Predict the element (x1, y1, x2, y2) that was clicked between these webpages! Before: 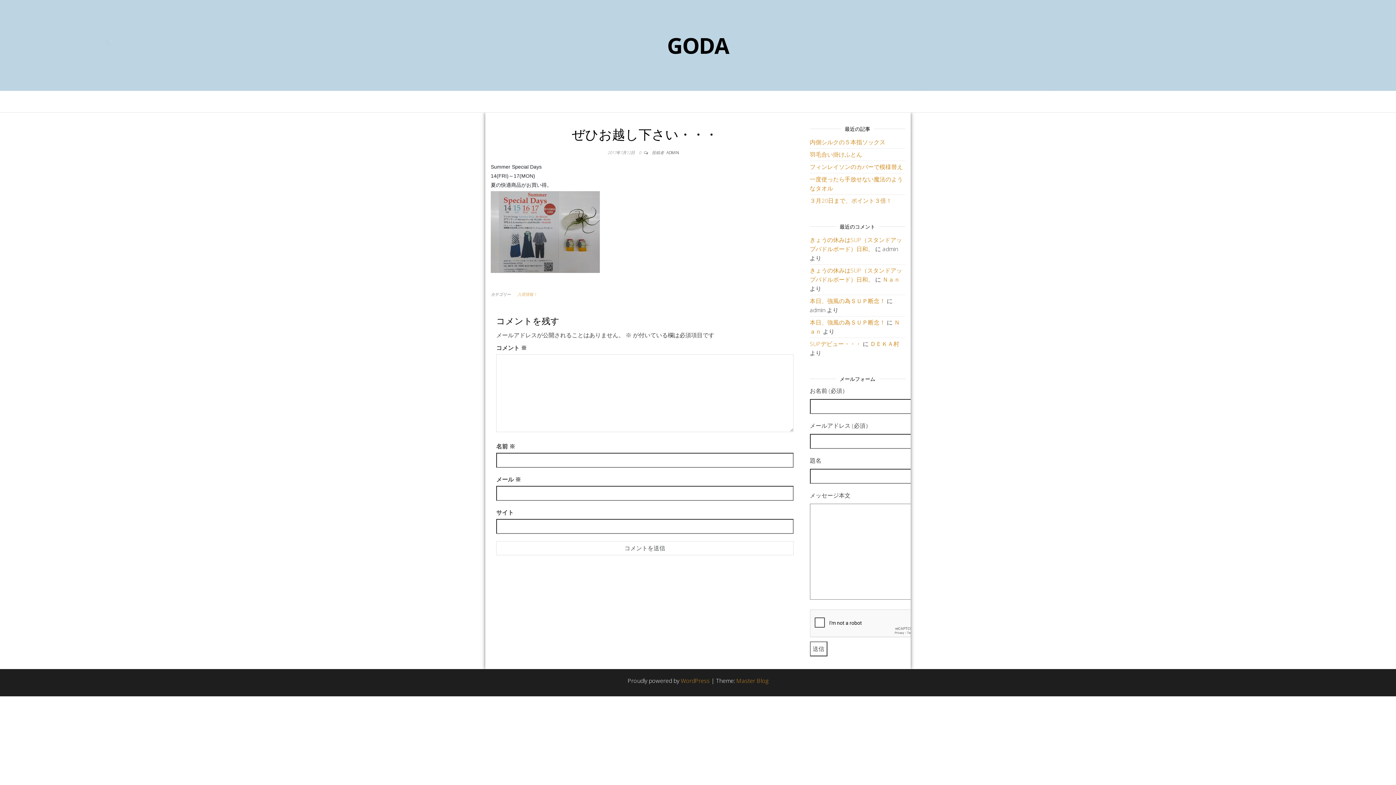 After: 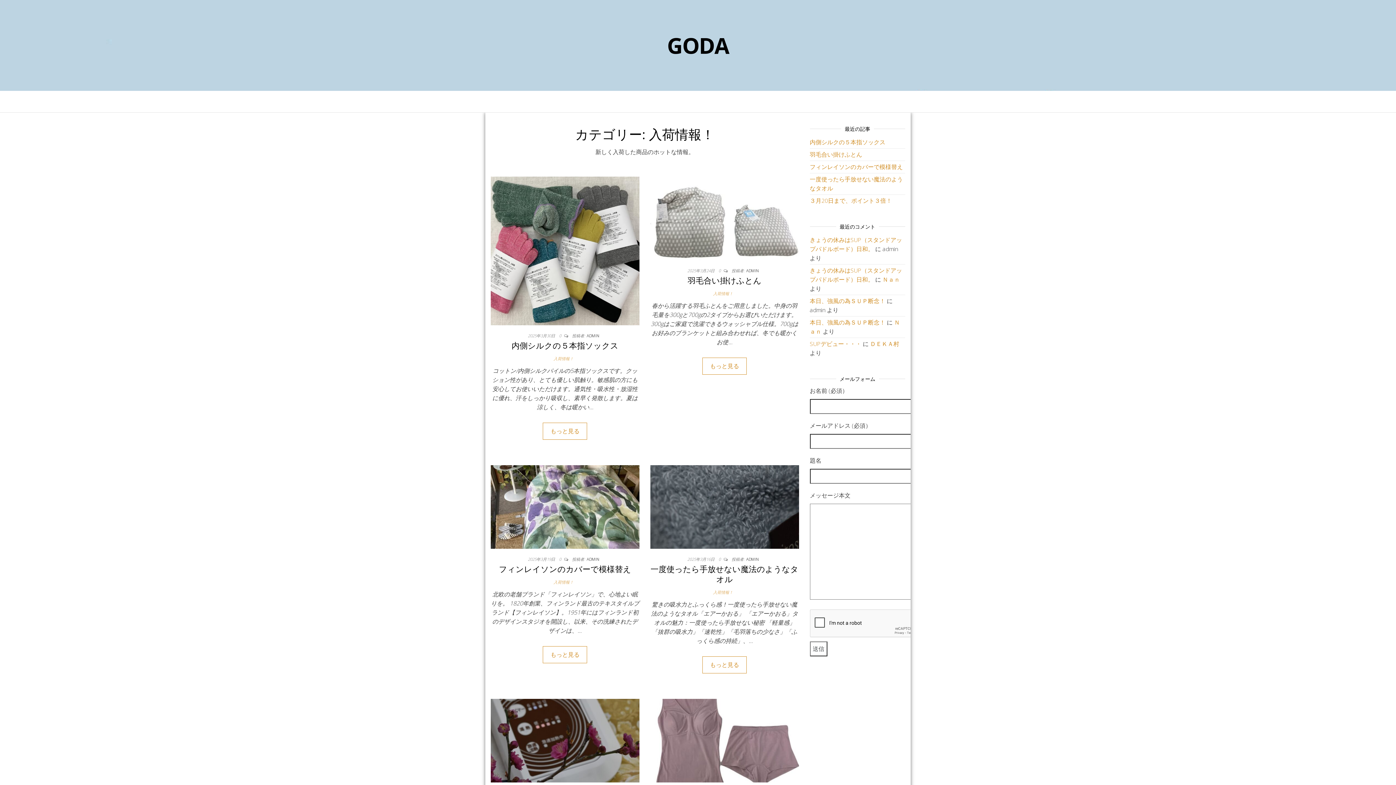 Action: bbox: (517, 291, 540, 297) label: 入荷情報！